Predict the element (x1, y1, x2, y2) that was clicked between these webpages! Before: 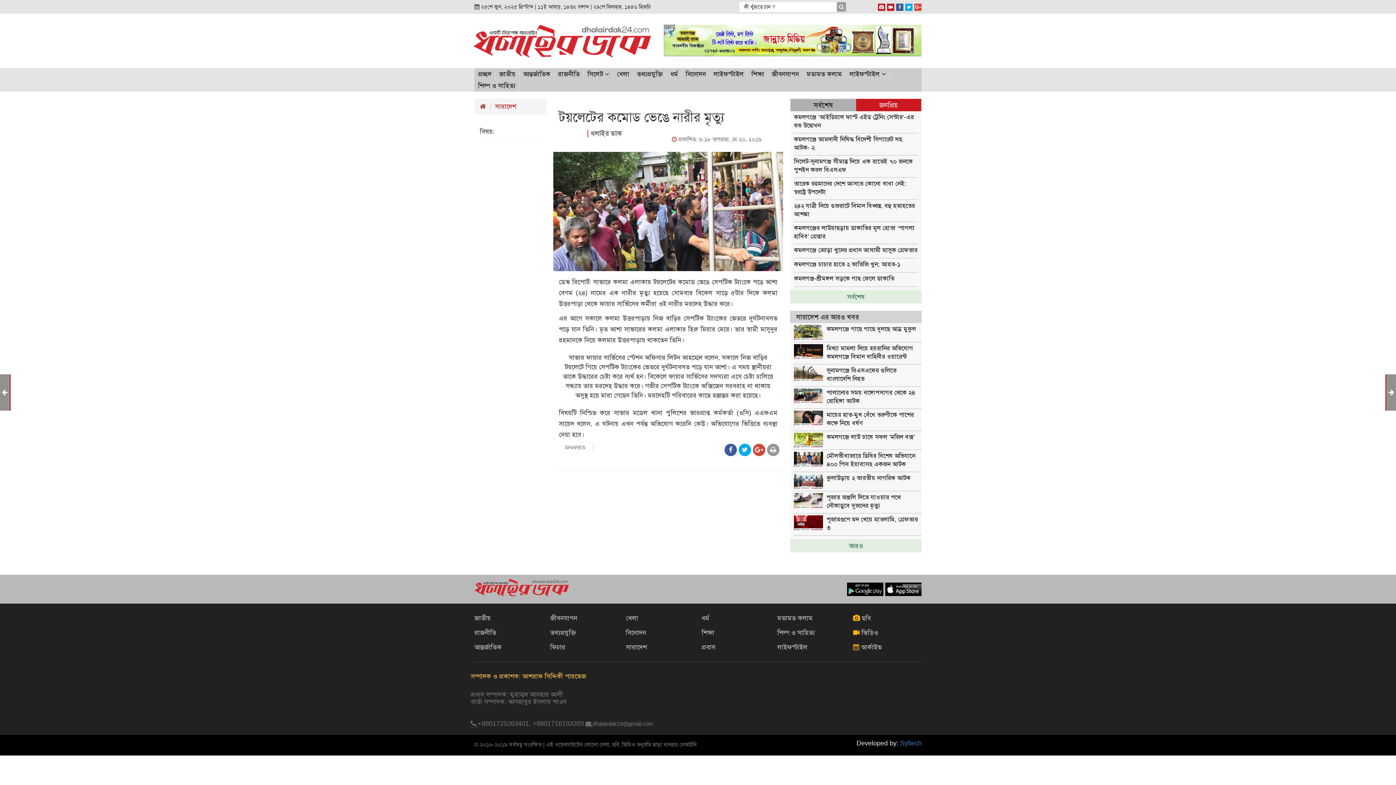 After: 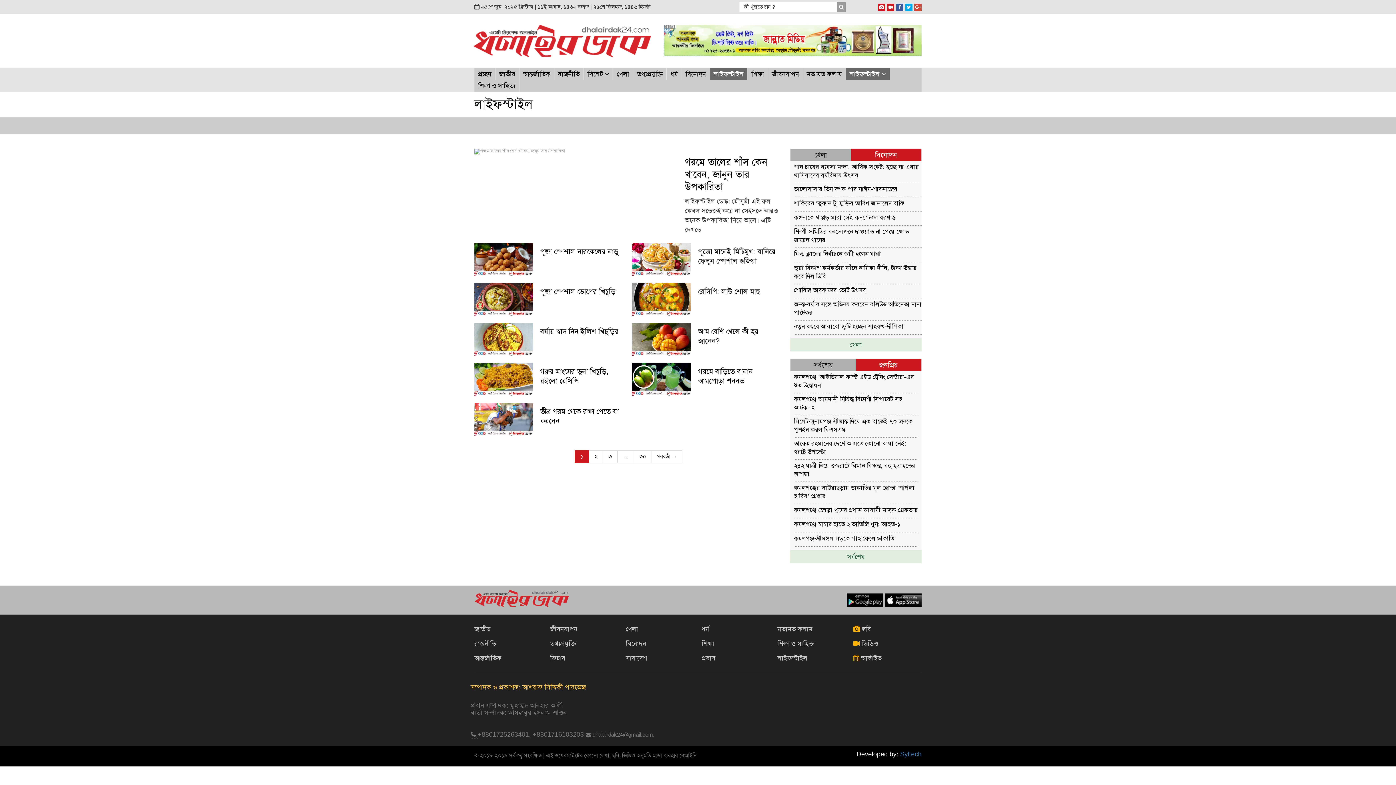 Action: label: লাইফস্টাইল bbox: (777, 640, 846, 654)